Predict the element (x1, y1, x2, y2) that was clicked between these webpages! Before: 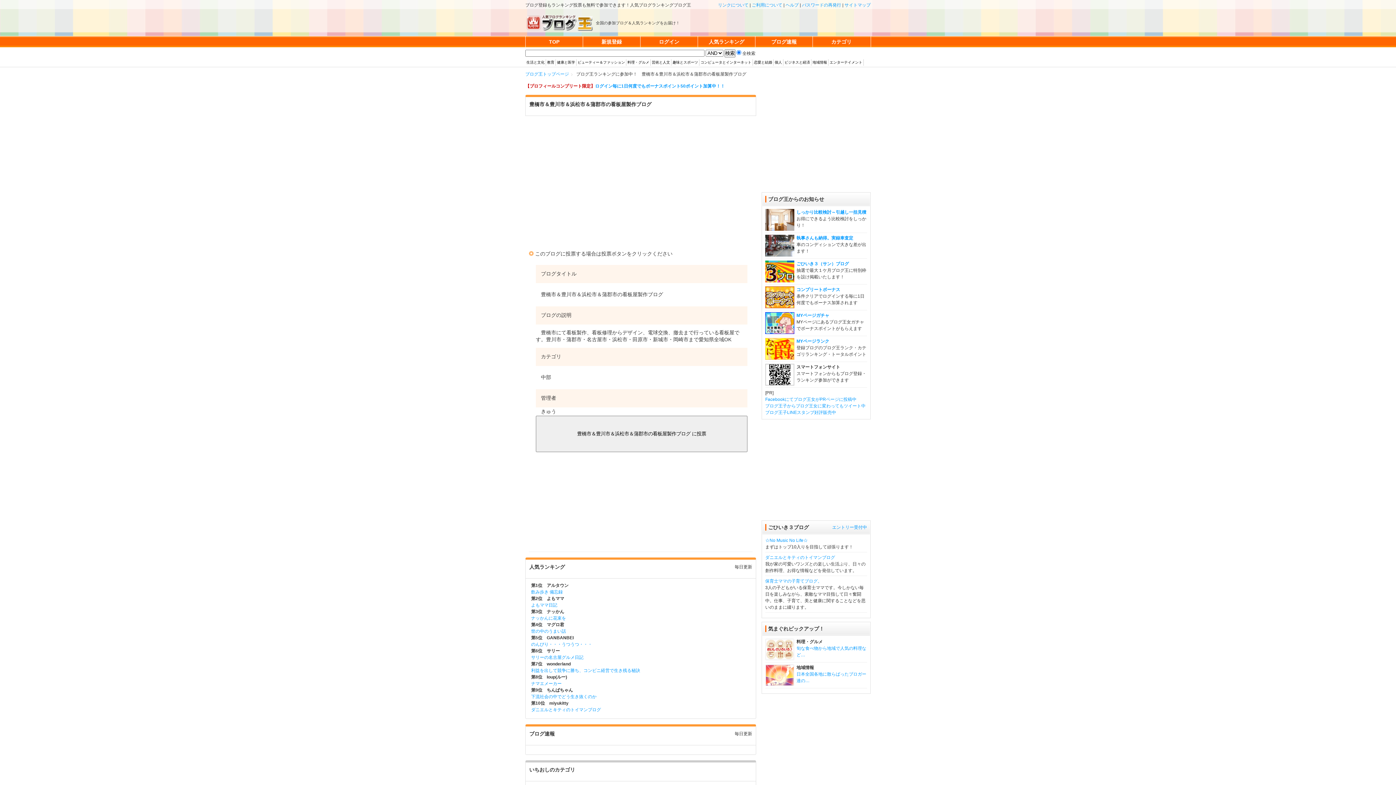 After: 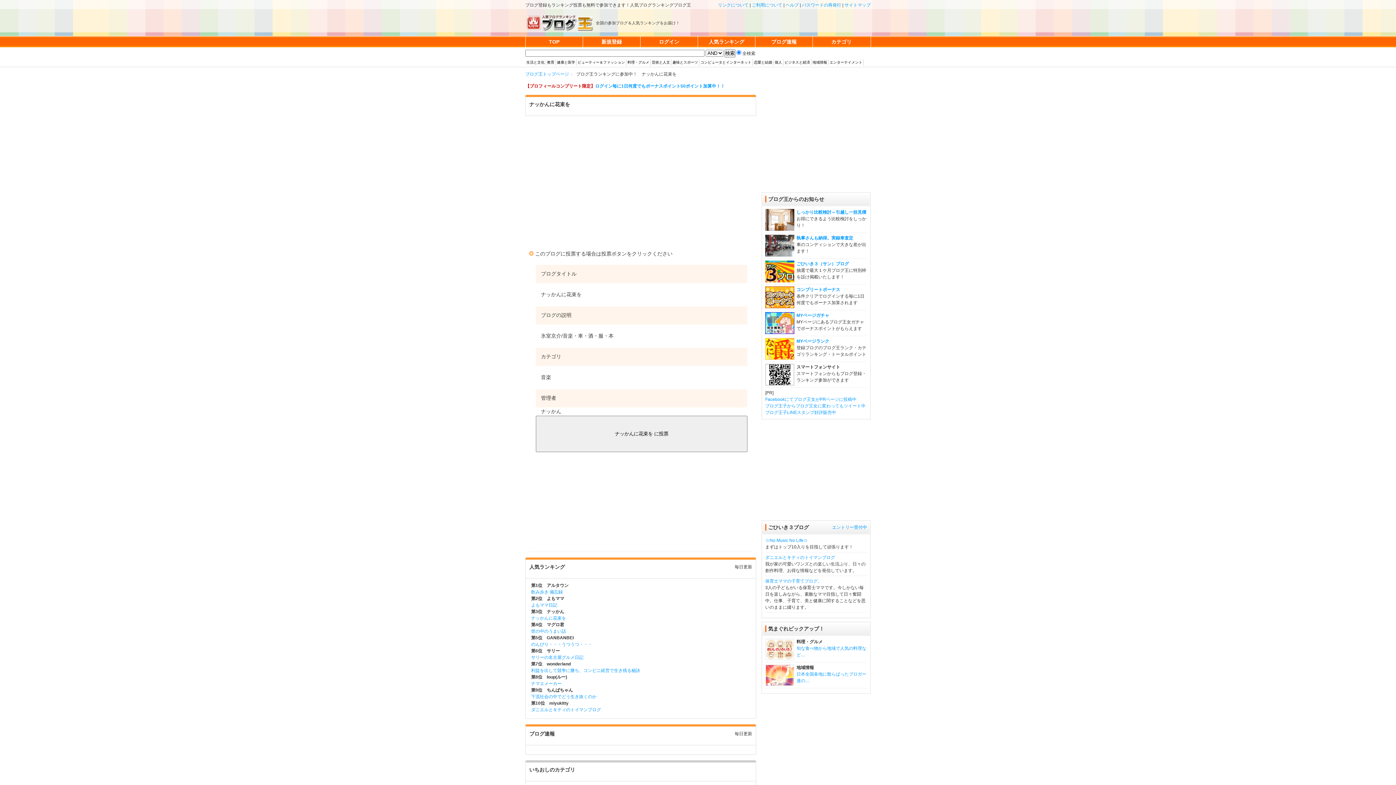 Action: bbox: (531, 616, 566, 621) label: ナッかんに花束を